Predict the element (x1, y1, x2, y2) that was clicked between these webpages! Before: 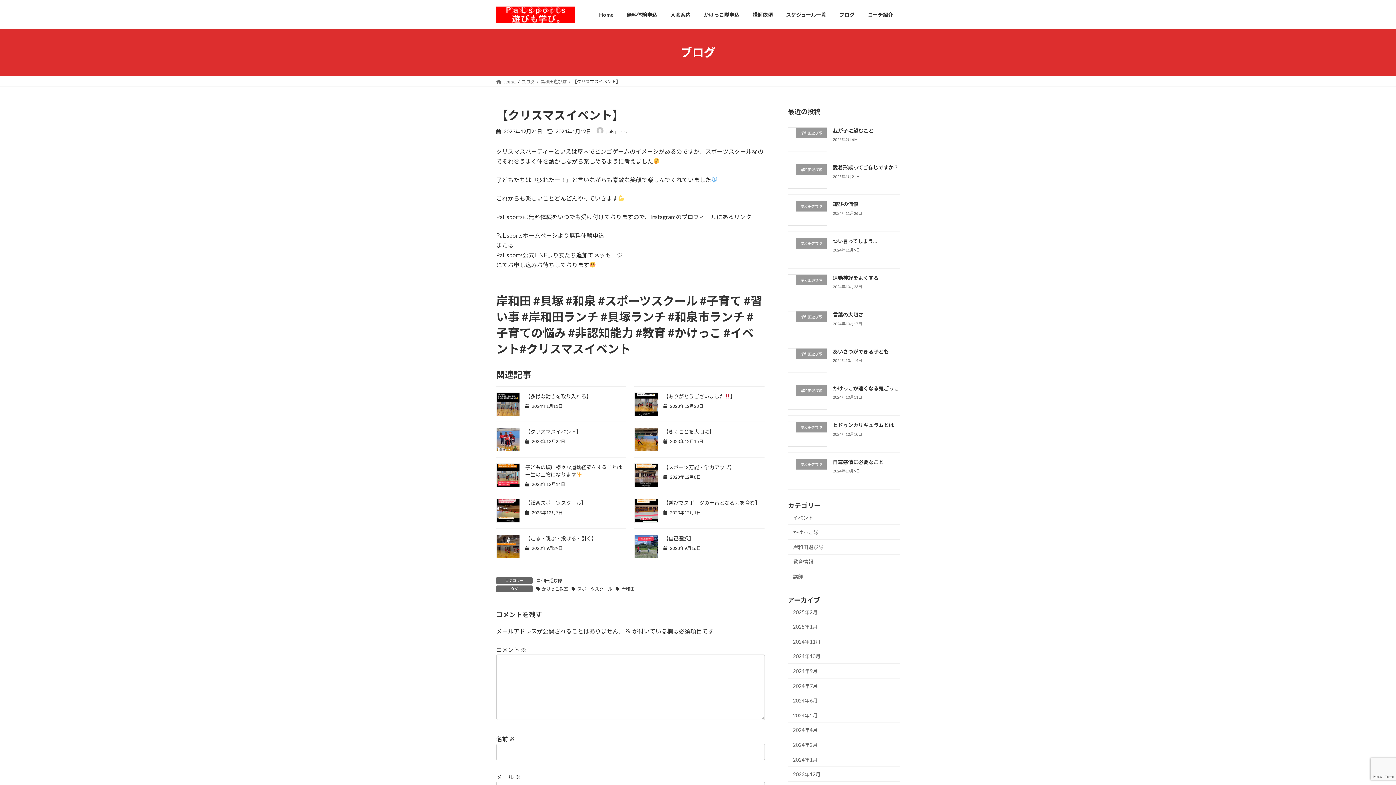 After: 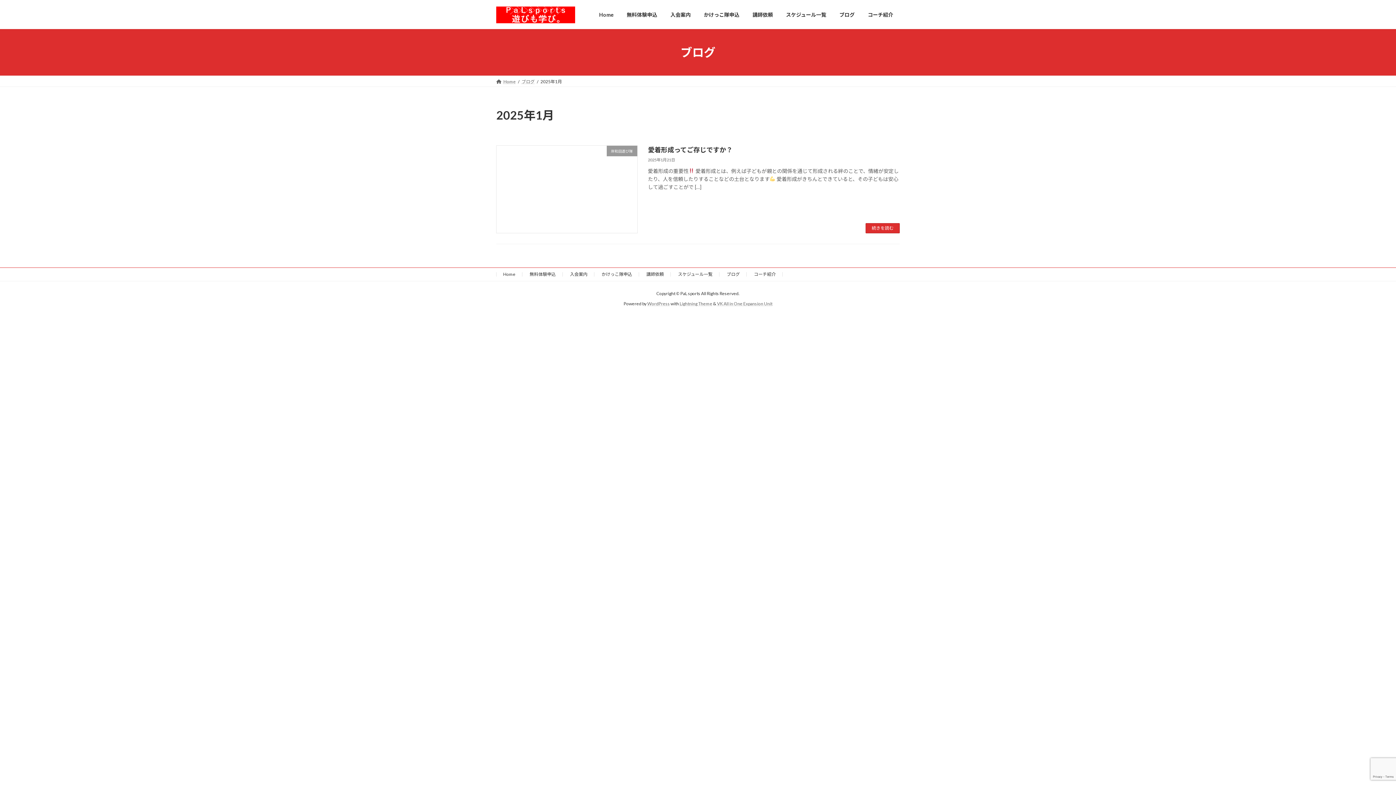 Action: bbox: (788, 619, 900, 634) label: 2025年1月